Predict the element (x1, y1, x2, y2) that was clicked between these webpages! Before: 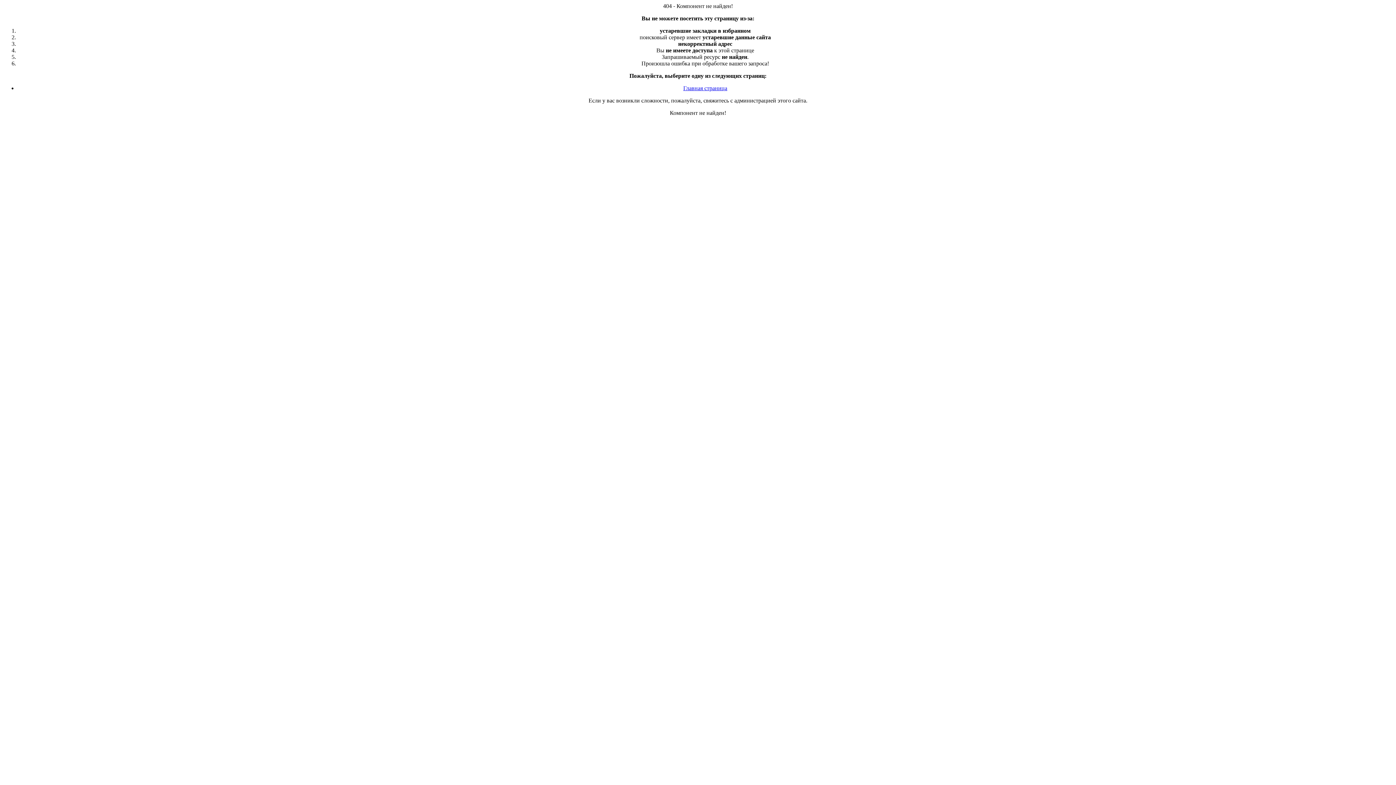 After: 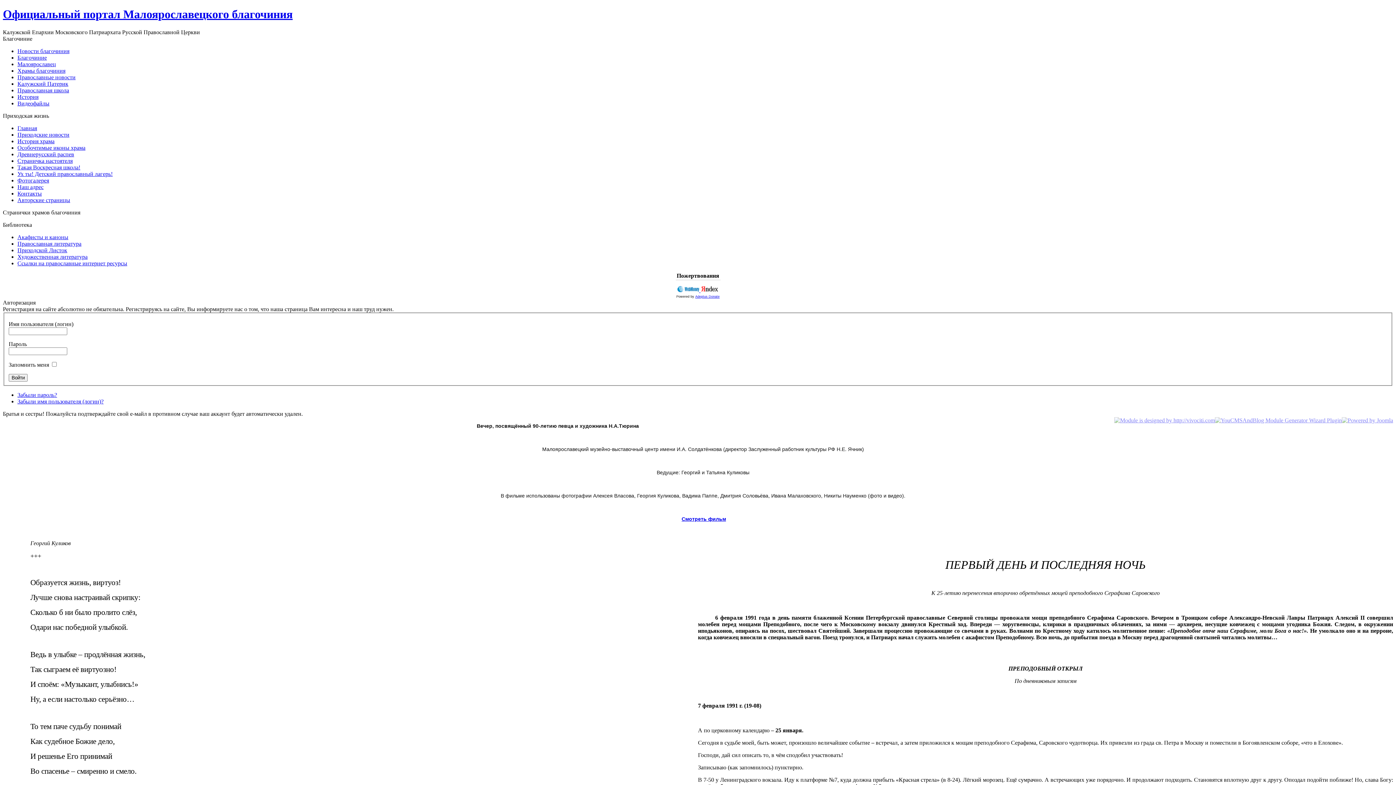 Action: bbox: (683, 85, 727, 91) label: Главная страница